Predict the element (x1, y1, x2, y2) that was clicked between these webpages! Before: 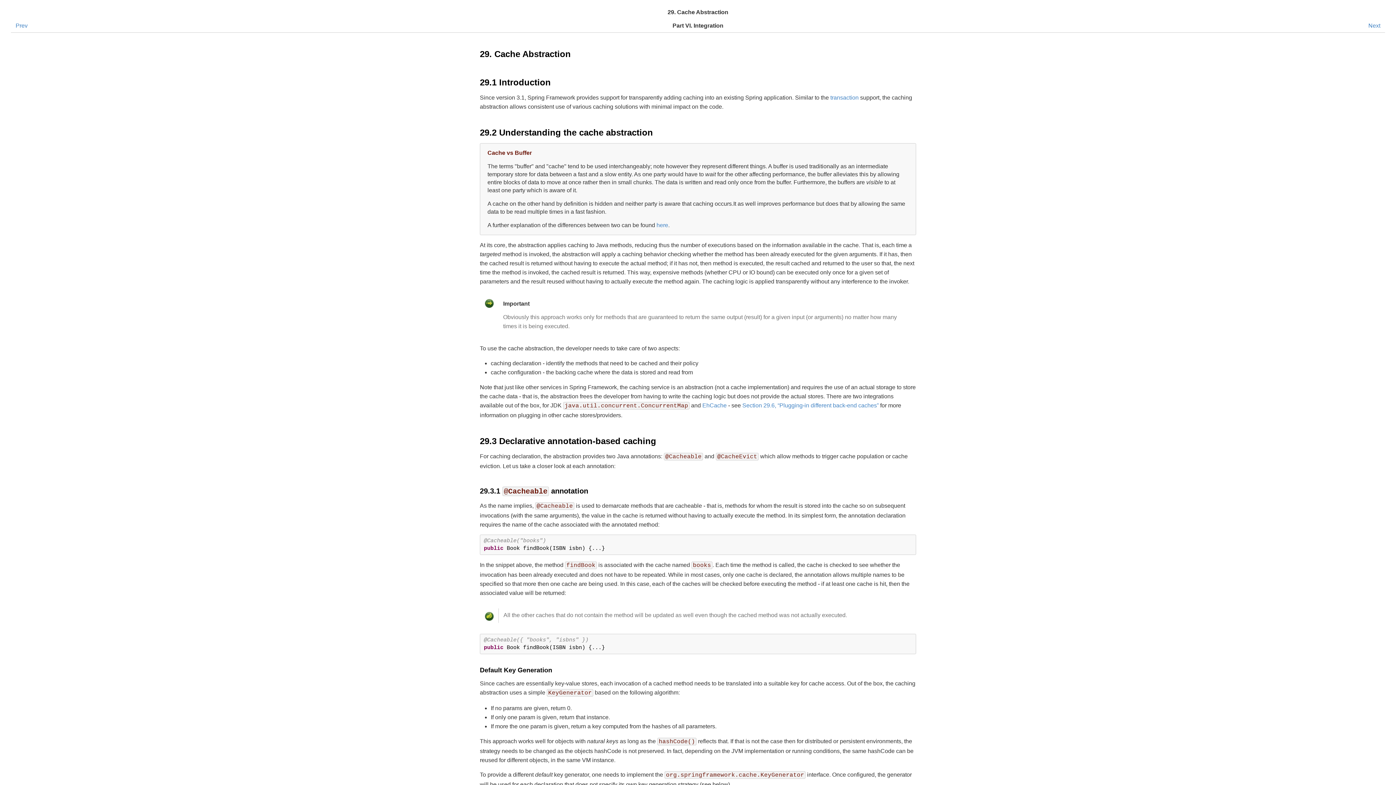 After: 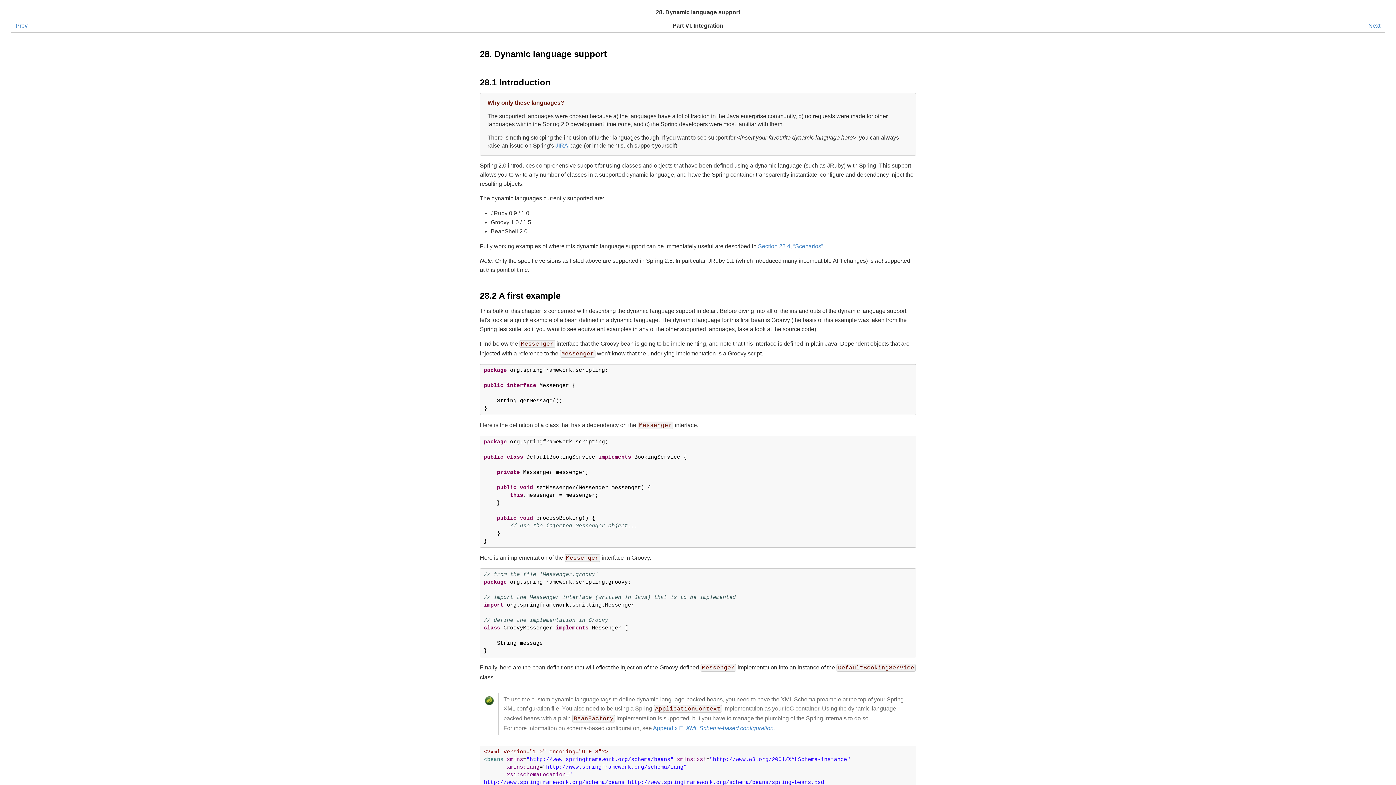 Action: bbox: (15, 22, 27, 28) label: Prev